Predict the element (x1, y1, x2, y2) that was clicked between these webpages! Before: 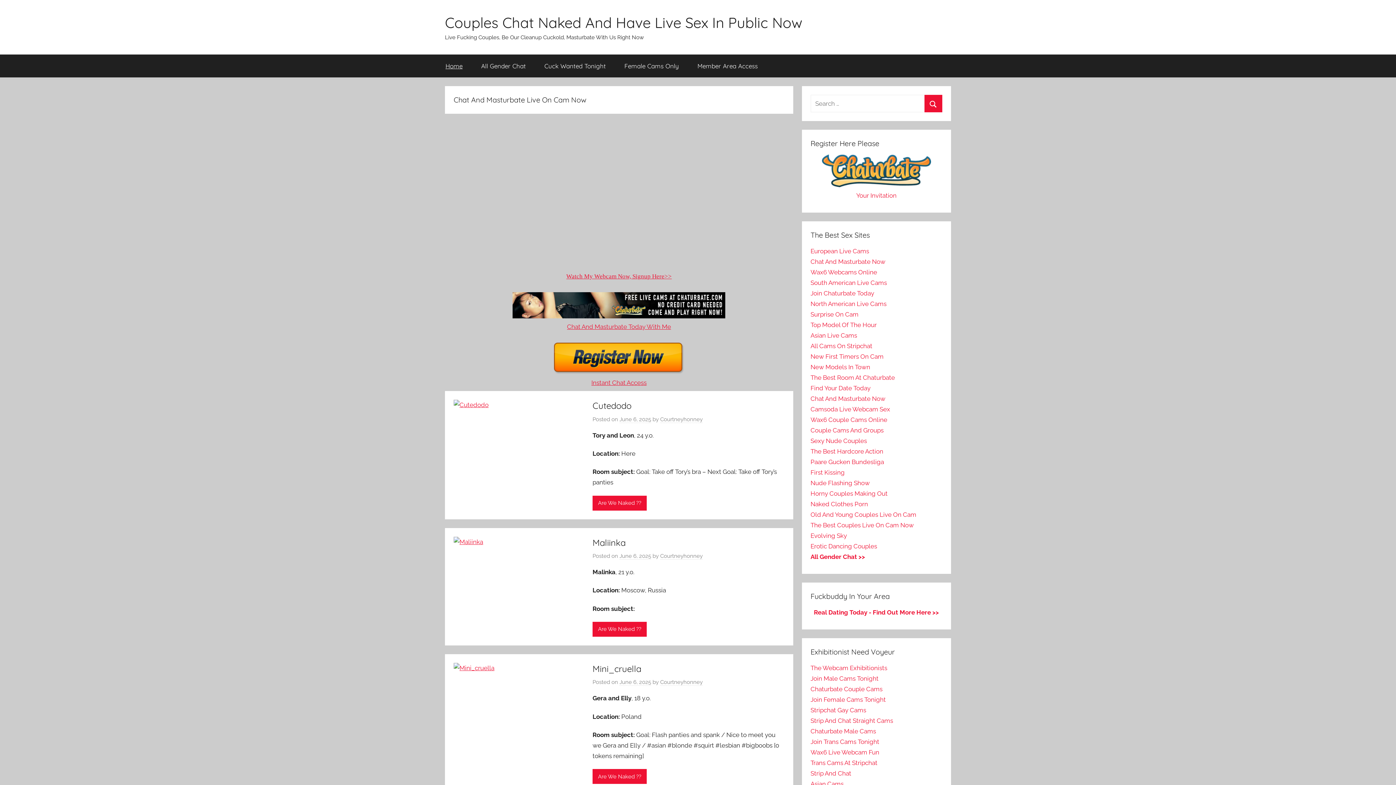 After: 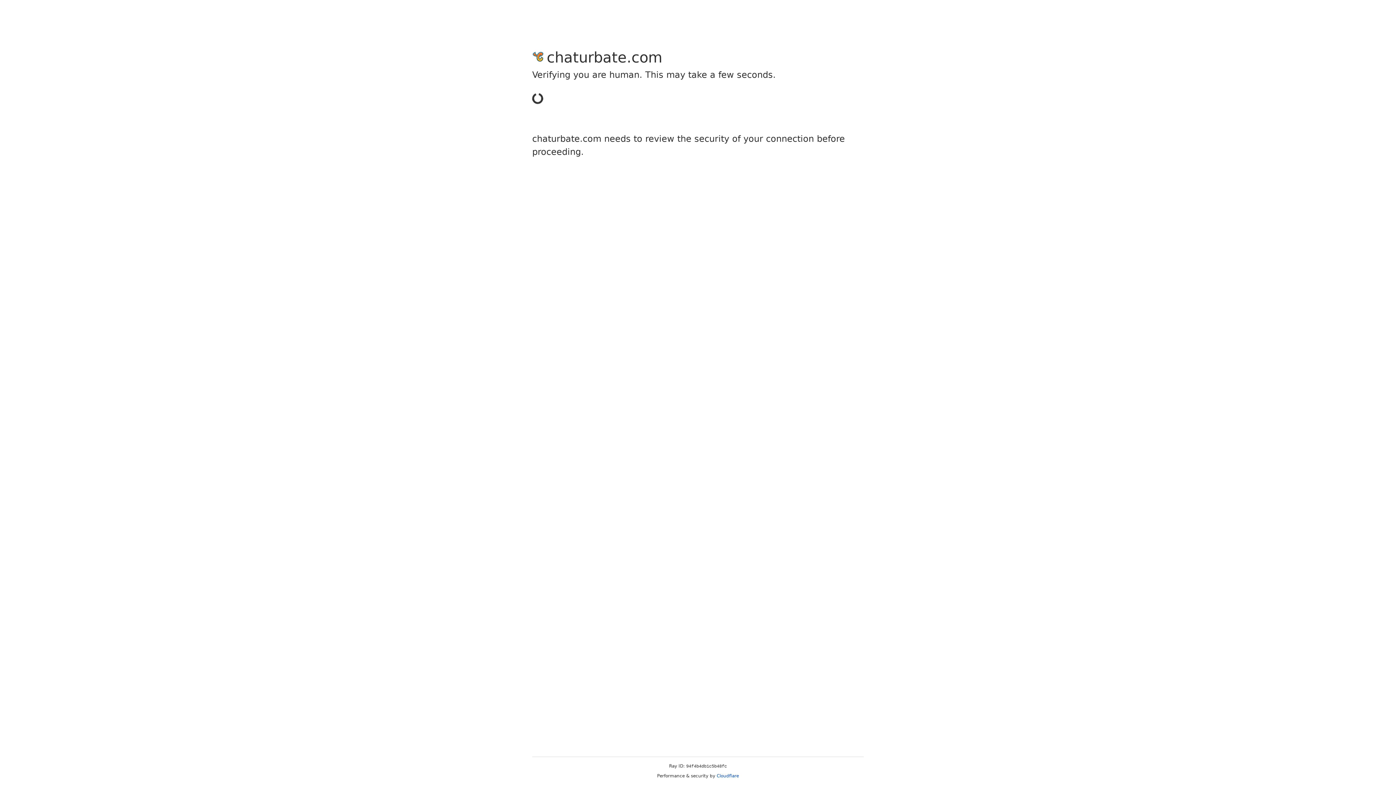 Action: bbox: (810, 332, 857, 339) label: Asian Live Cams